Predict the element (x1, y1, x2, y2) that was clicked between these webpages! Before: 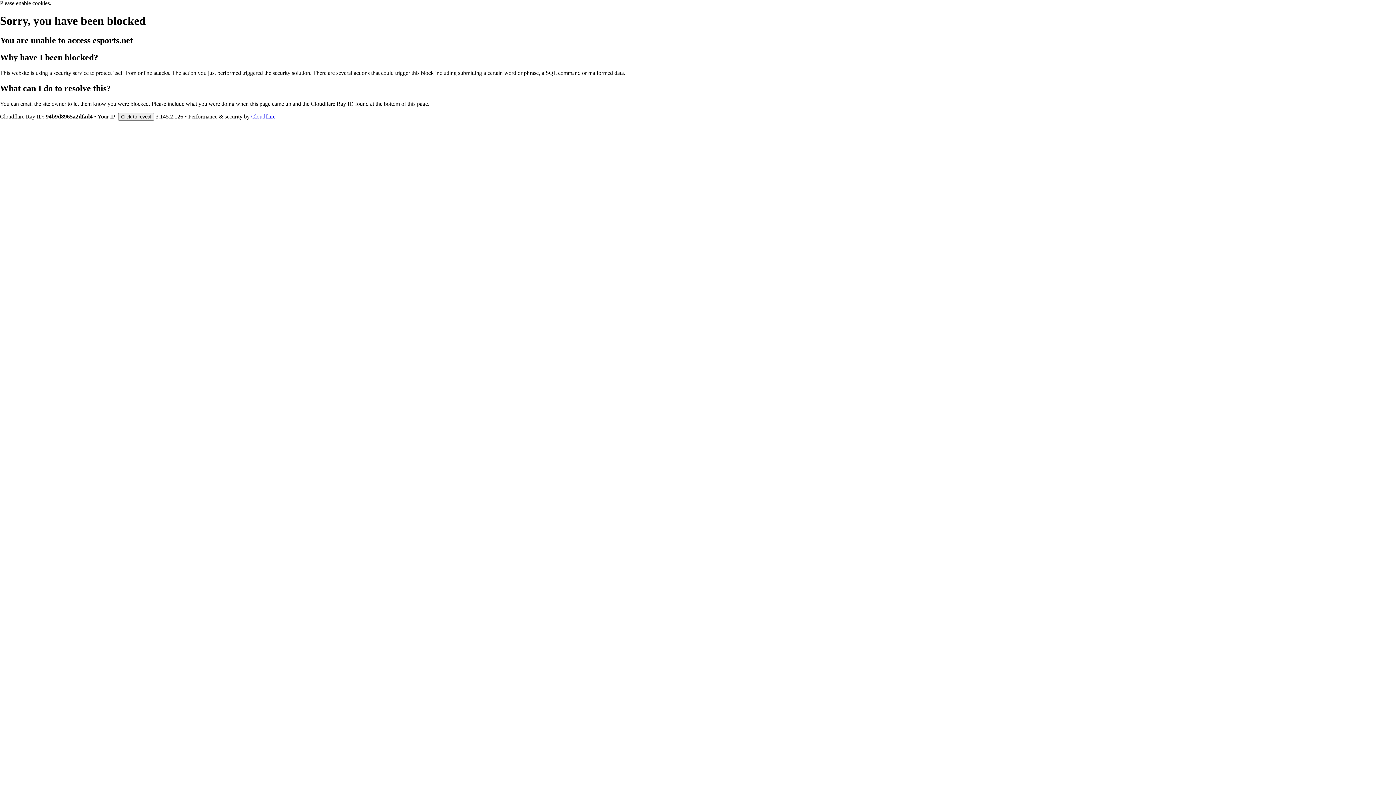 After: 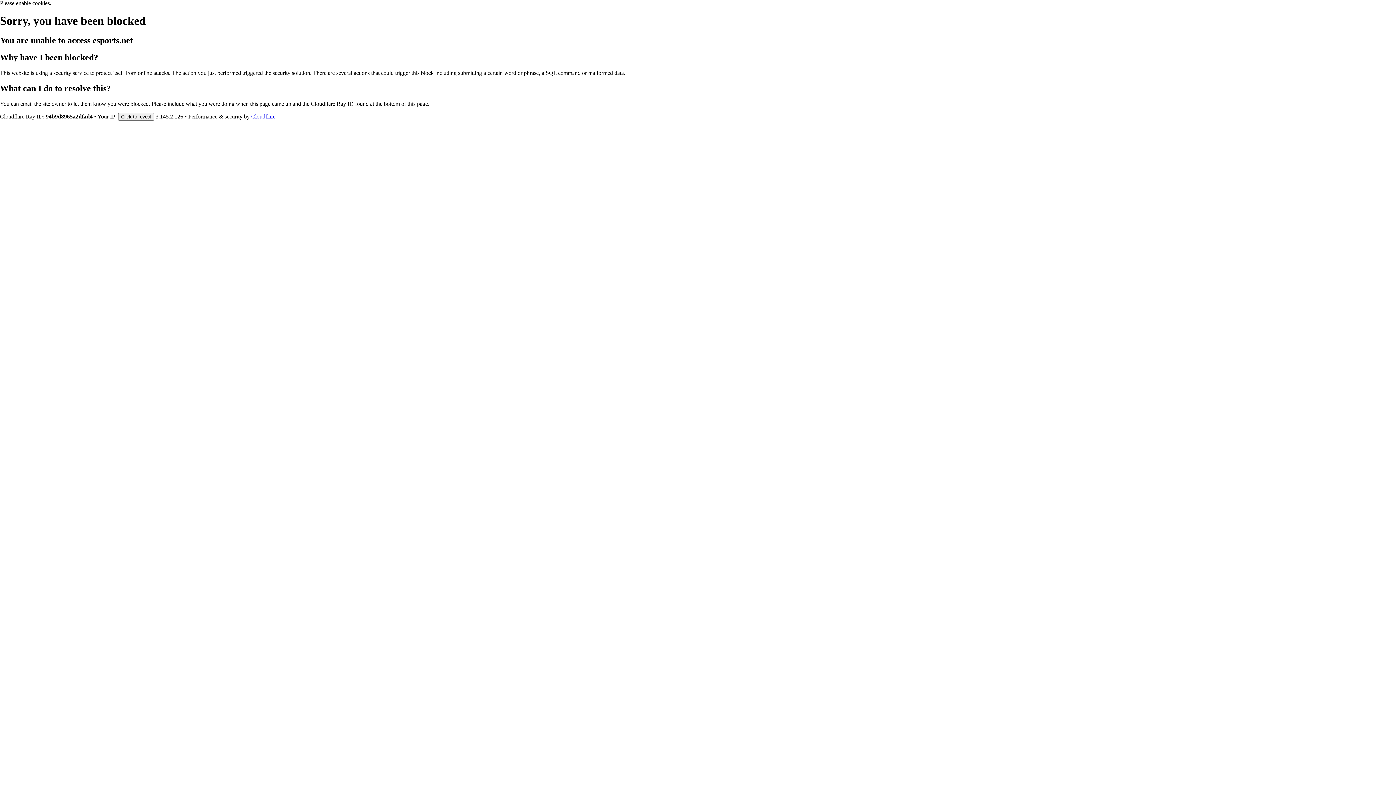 Action: label: Cloudflare bbox: (251, 113, 275, 119)